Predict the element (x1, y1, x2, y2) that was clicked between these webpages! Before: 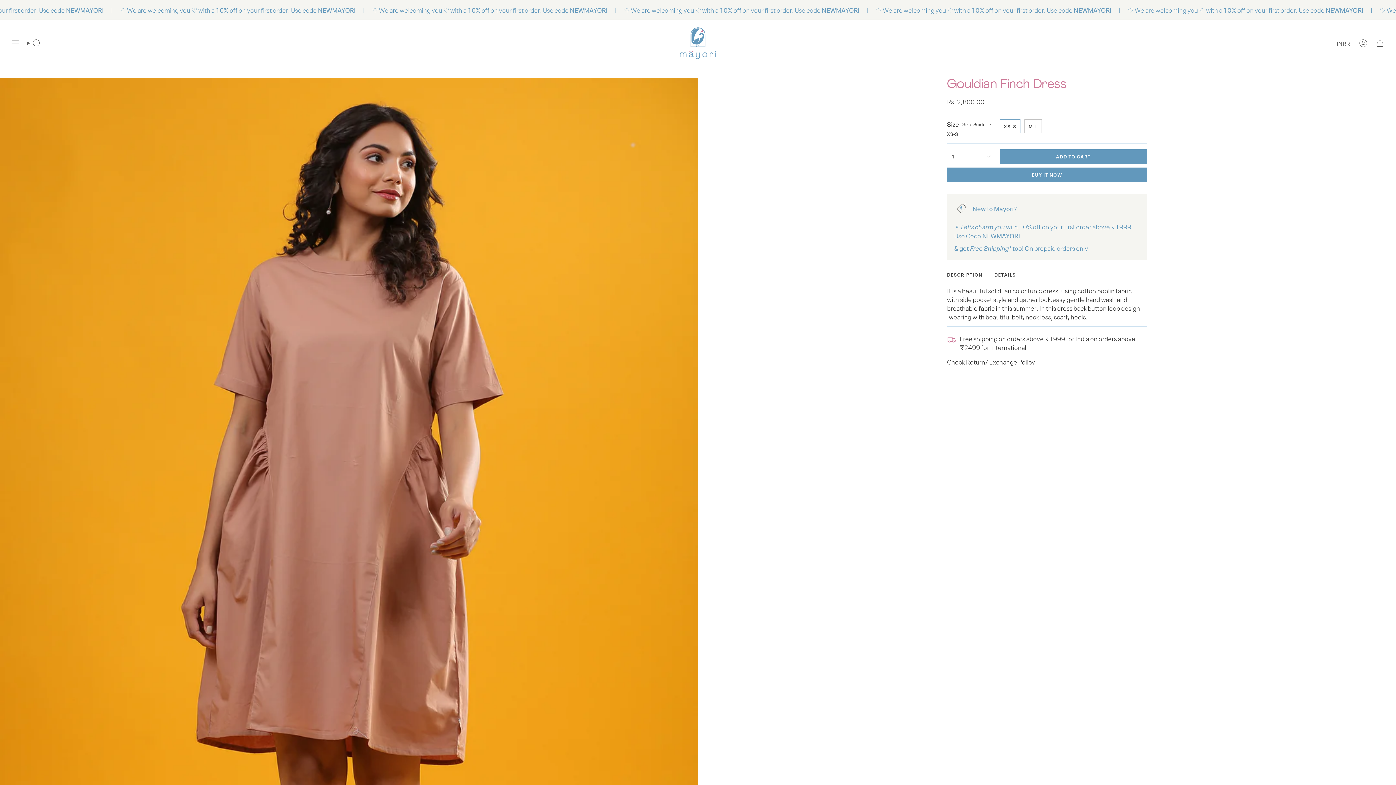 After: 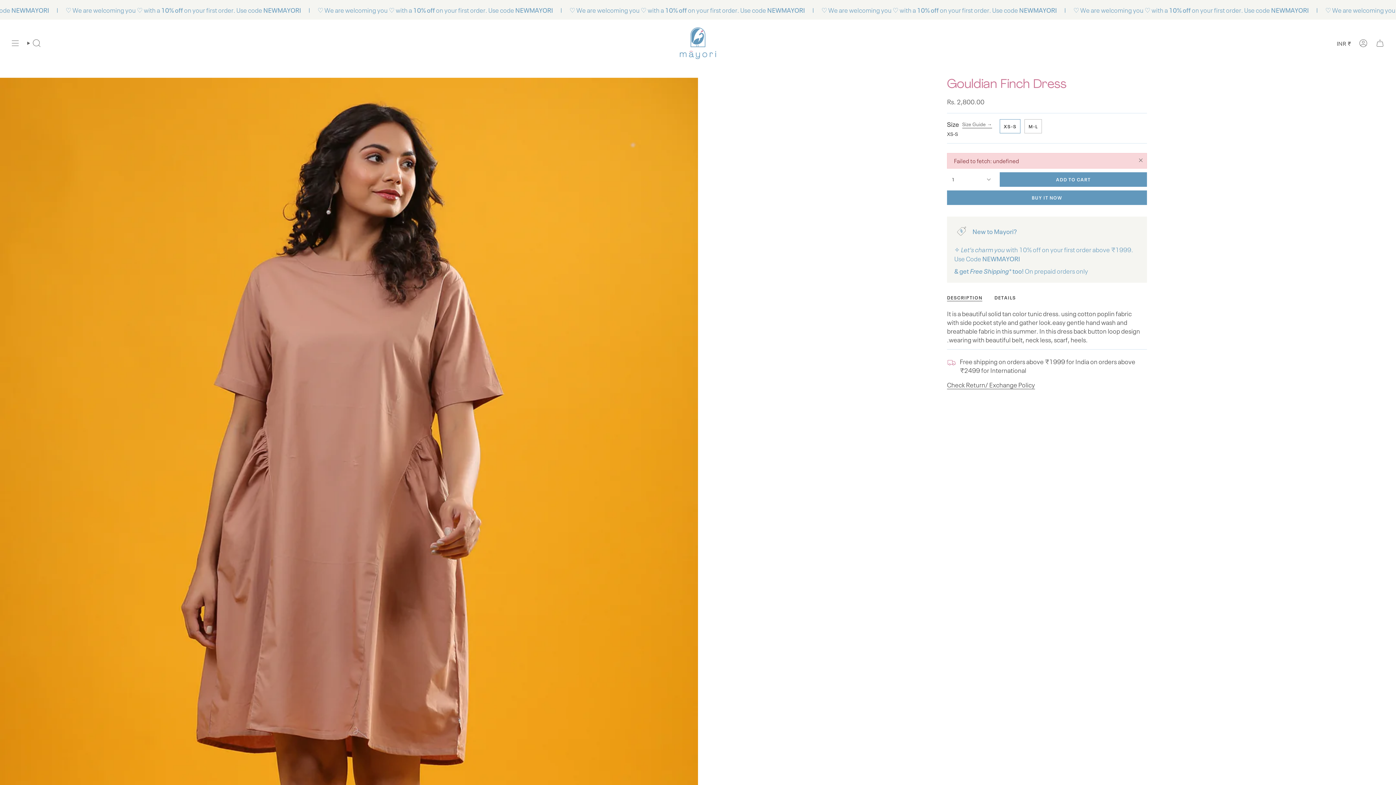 Action: label: ADD TO CART
  bbox: (1000, 149, 1147, 163)